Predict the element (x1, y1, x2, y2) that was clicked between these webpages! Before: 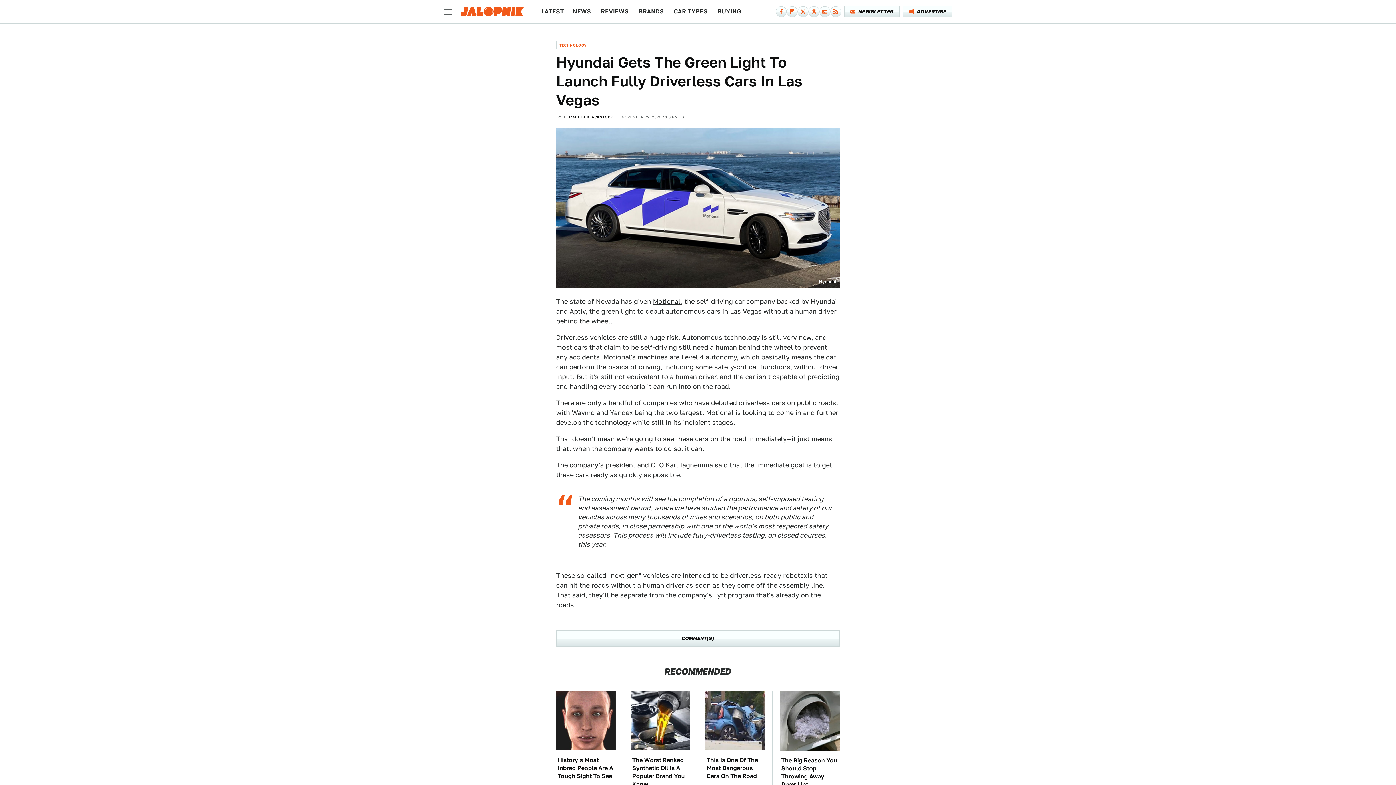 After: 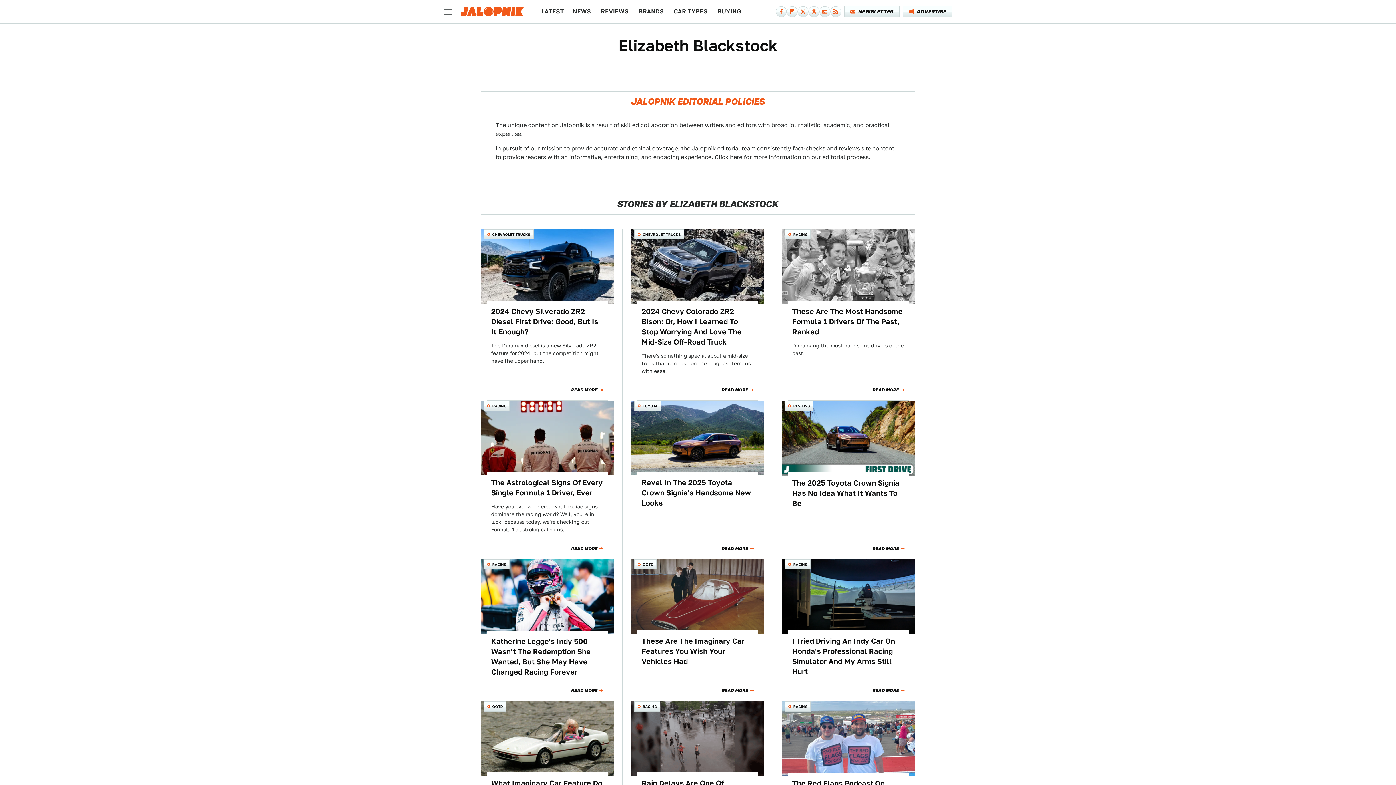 Action: bbox: (564, 114, 613, 119) label: ELIZABETH BLACKSTOCK